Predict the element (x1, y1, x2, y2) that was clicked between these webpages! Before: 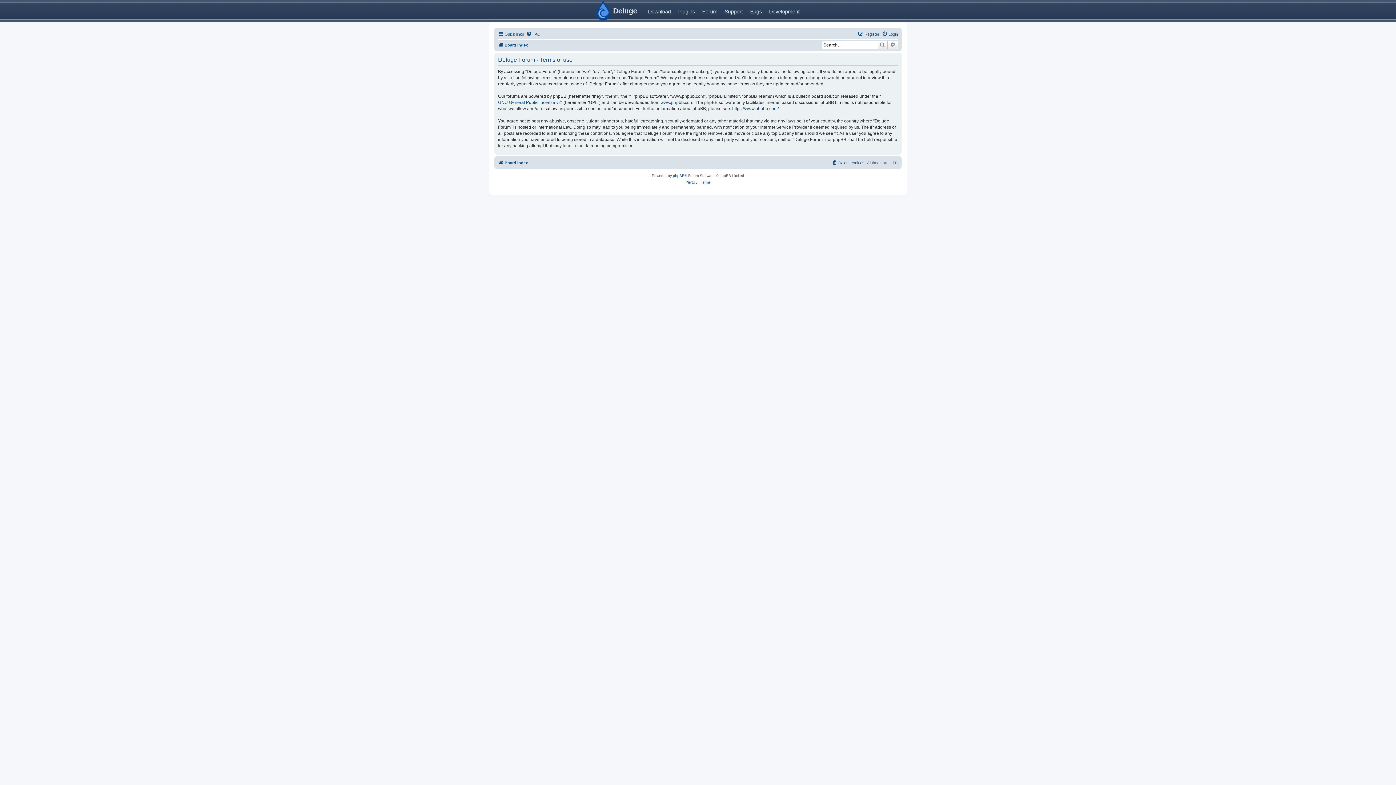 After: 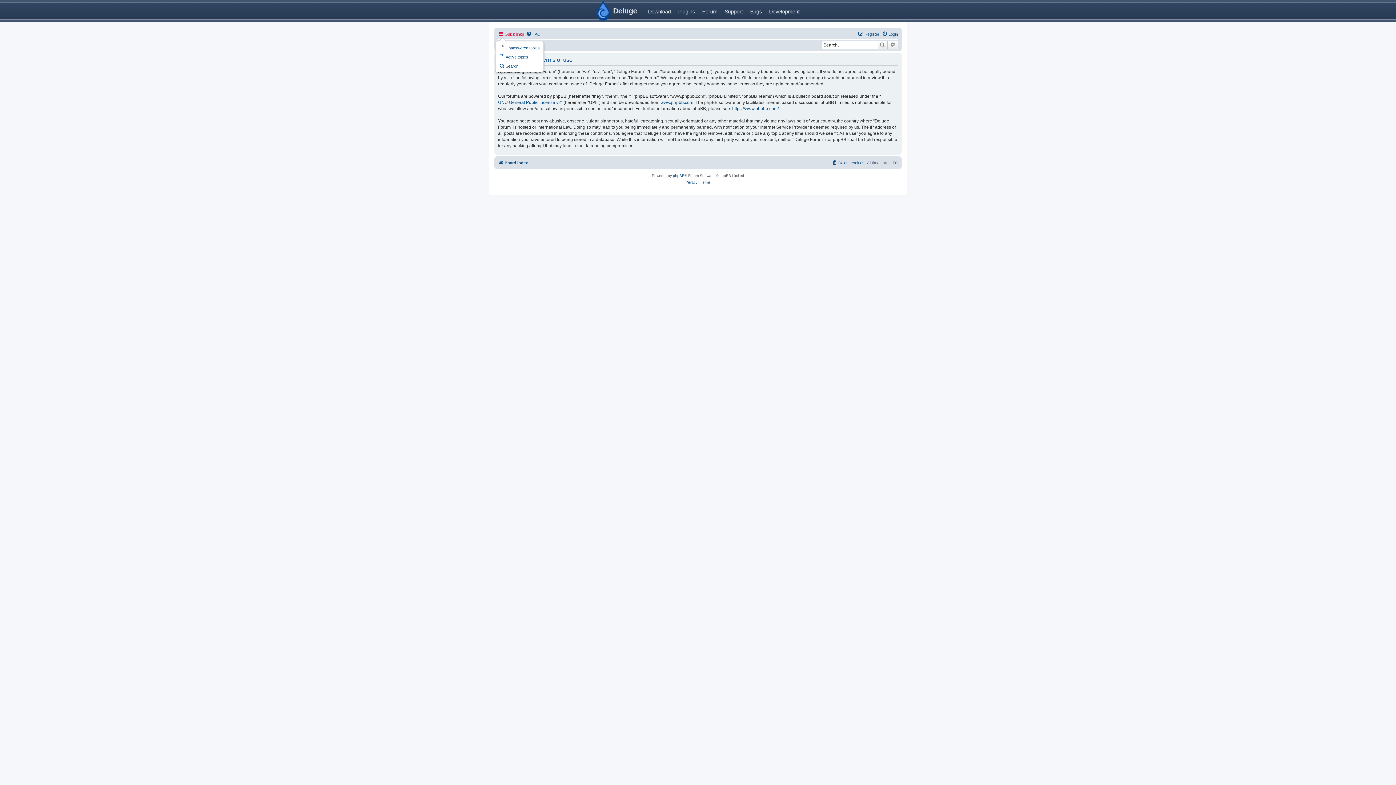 Action: bbox: (498, 29, 524, 38) label: Quick links